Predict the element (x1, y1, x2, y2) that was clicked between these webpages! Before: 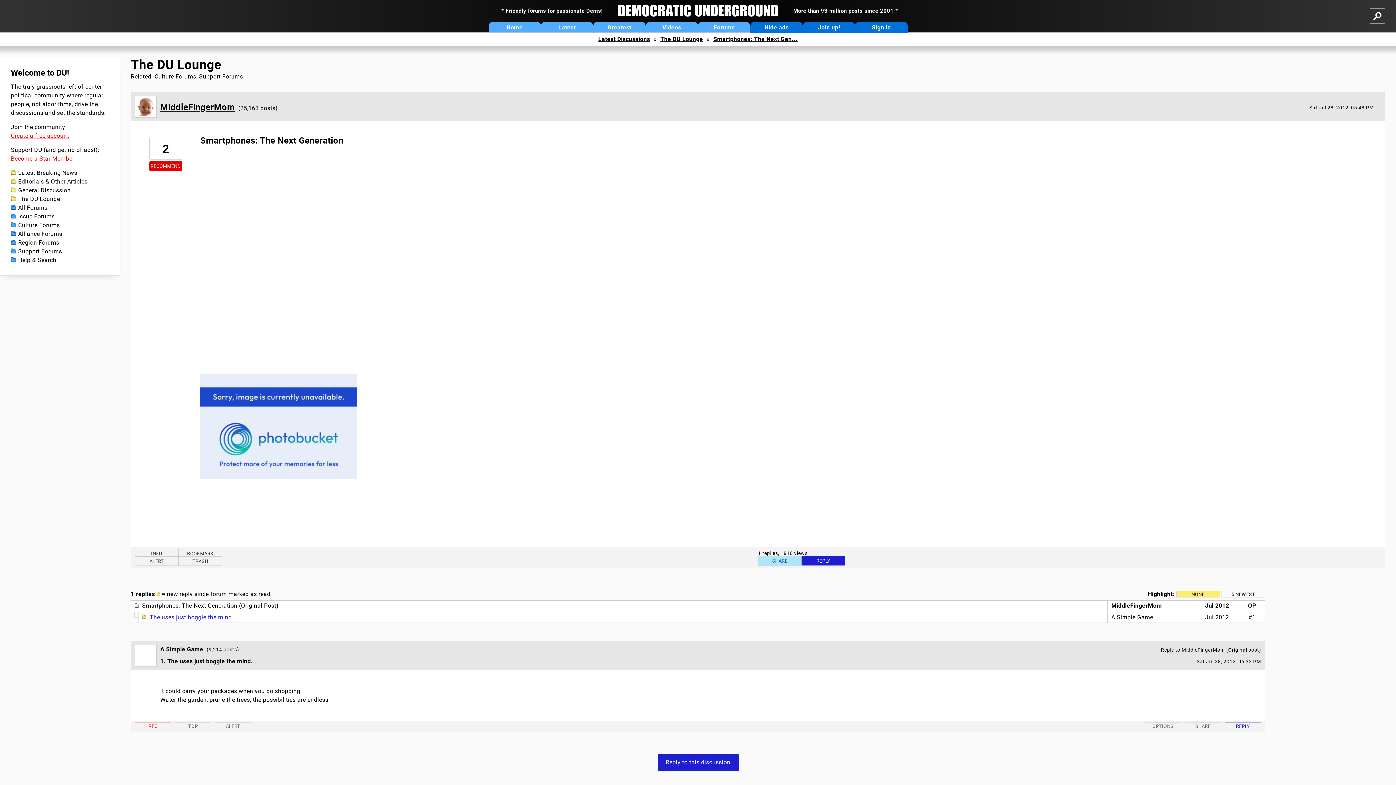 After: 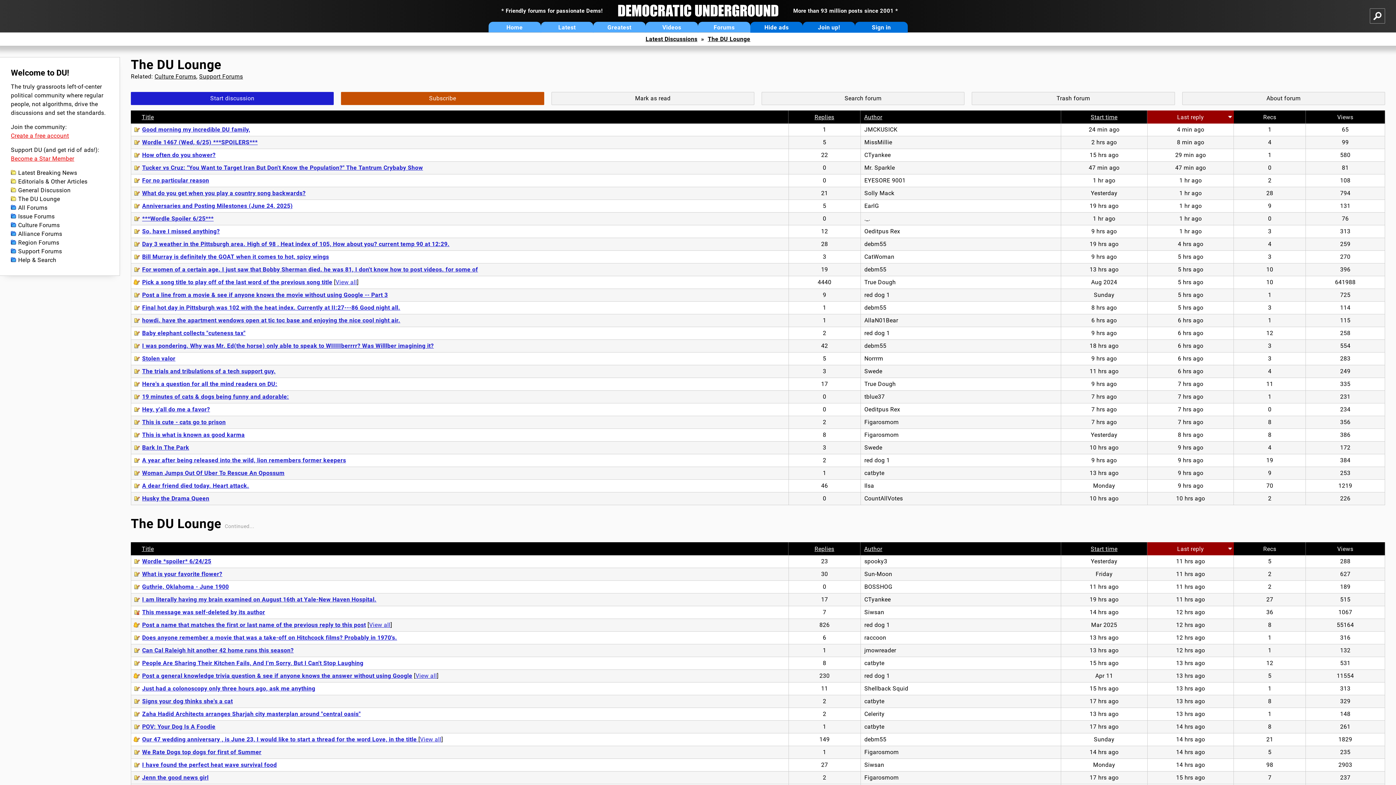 Action: bbox: (10, 194, 108, 203) label: The DU Lounge